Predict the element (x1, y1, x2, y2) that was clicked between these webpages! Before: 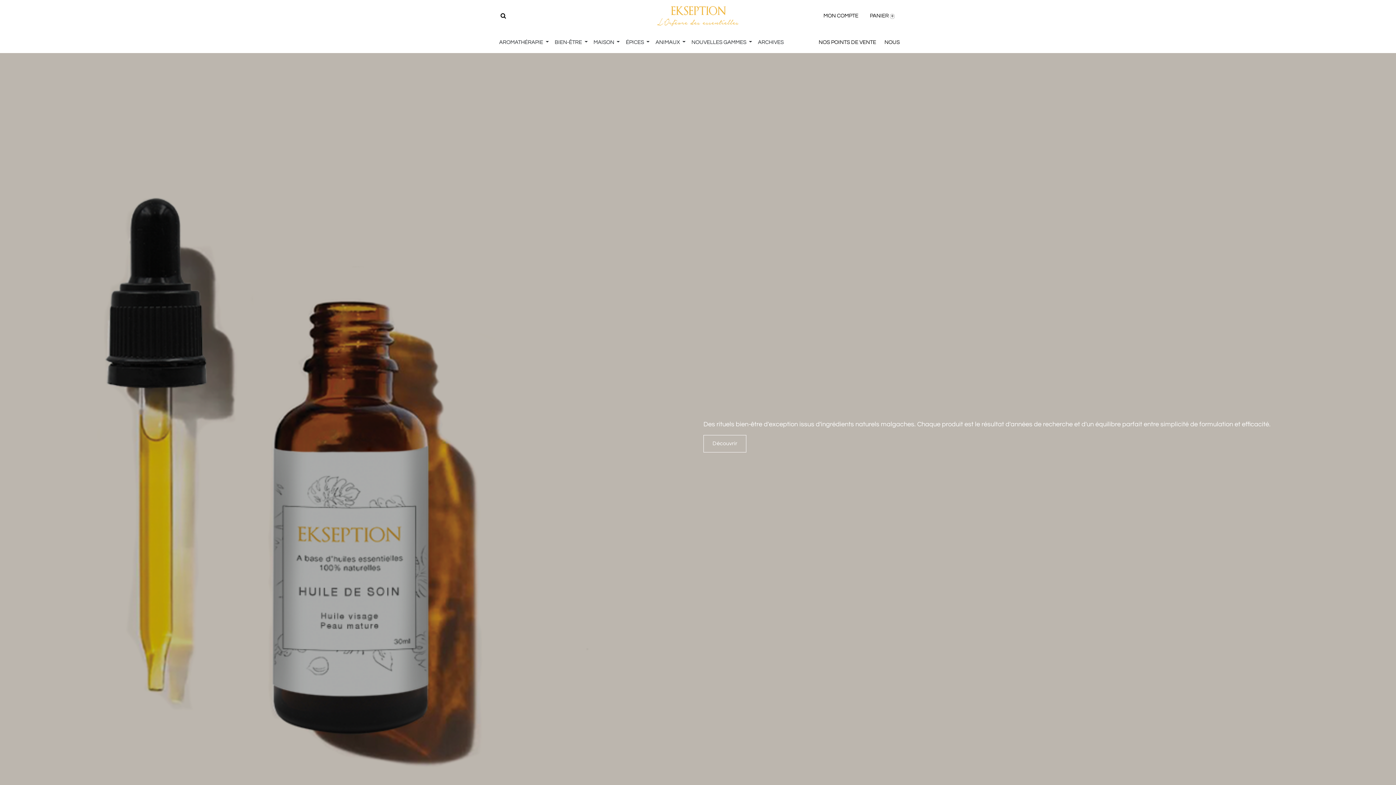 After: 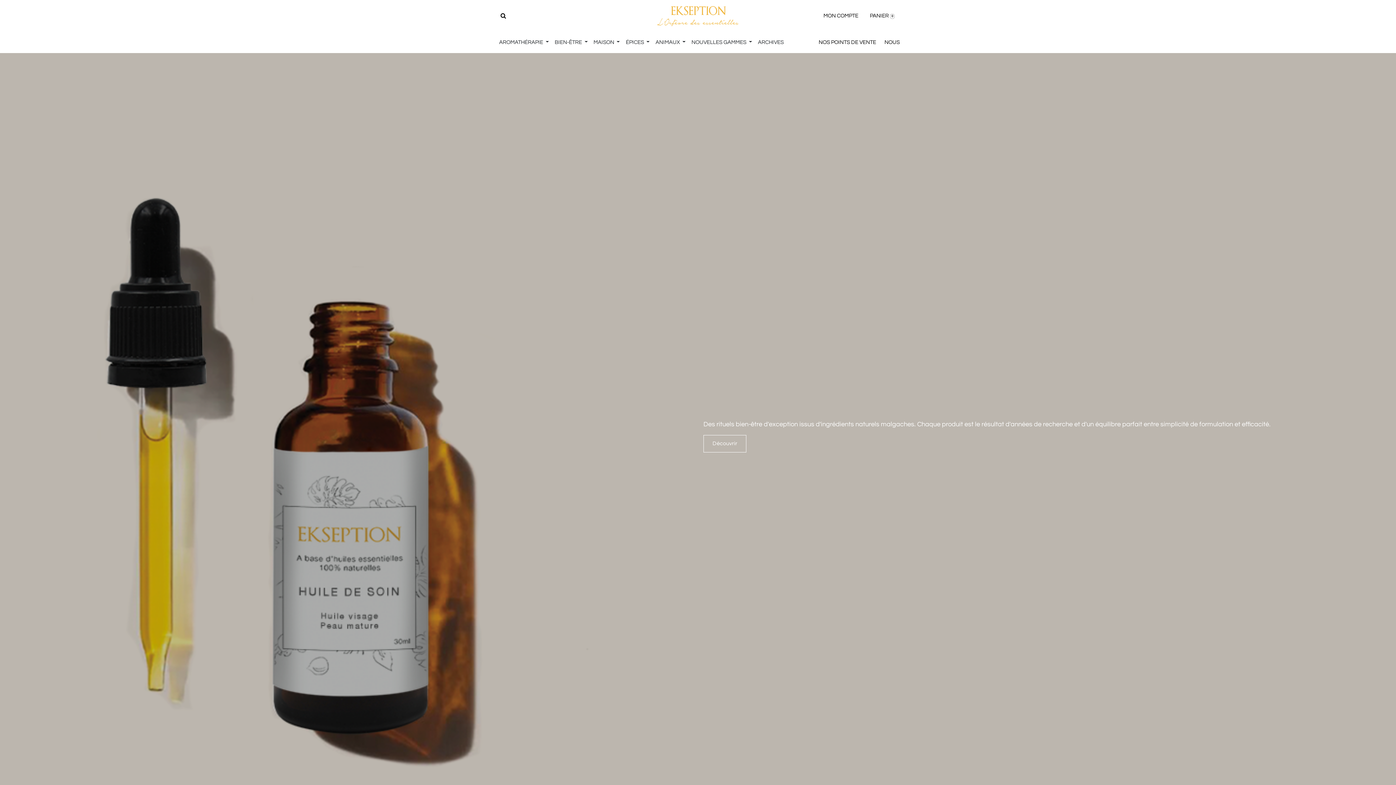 Action: bbox: (551, 35, 590, 49) label: BIEN-ÊTRE 